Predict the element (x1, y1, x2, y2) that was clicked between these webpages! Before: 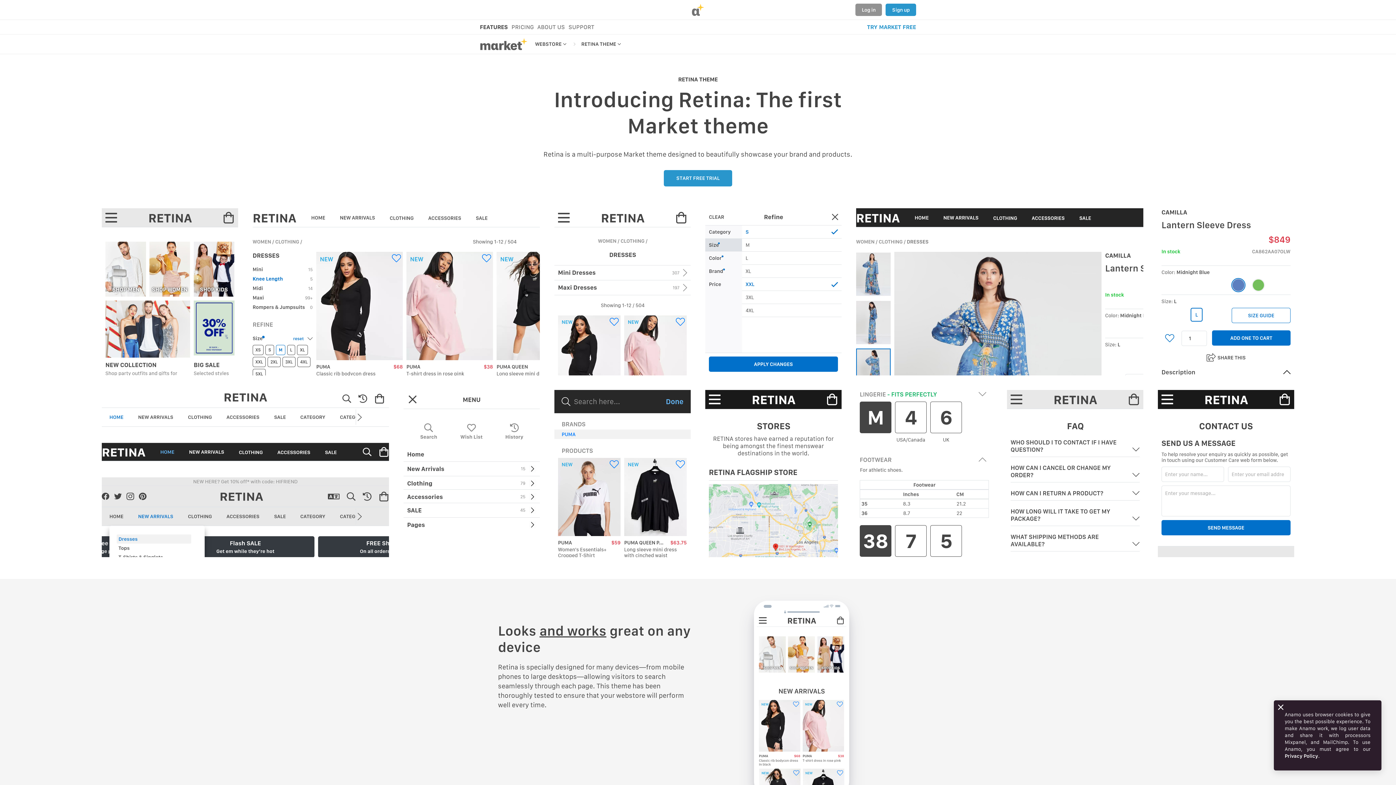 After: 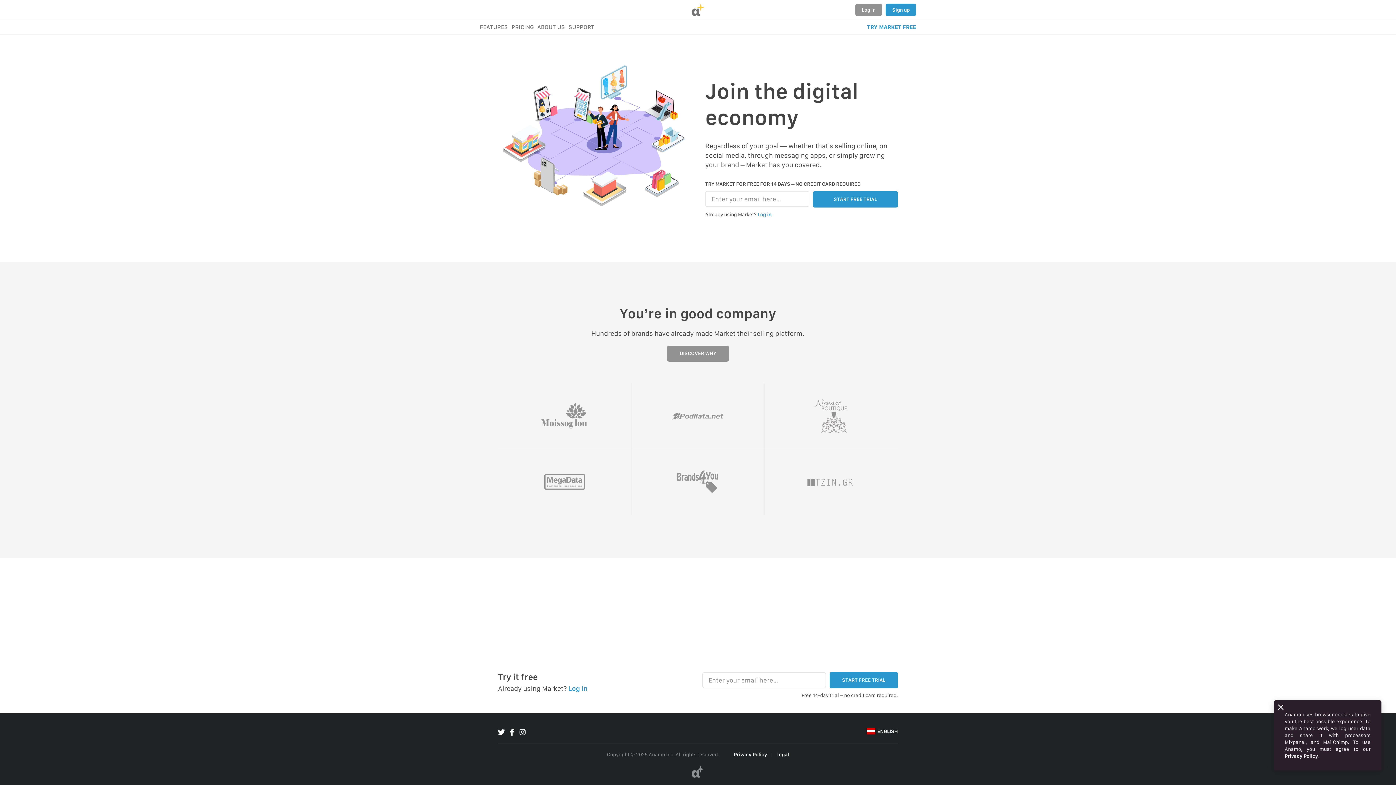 Action: bbox: (692, 3, 704, 16) label: α